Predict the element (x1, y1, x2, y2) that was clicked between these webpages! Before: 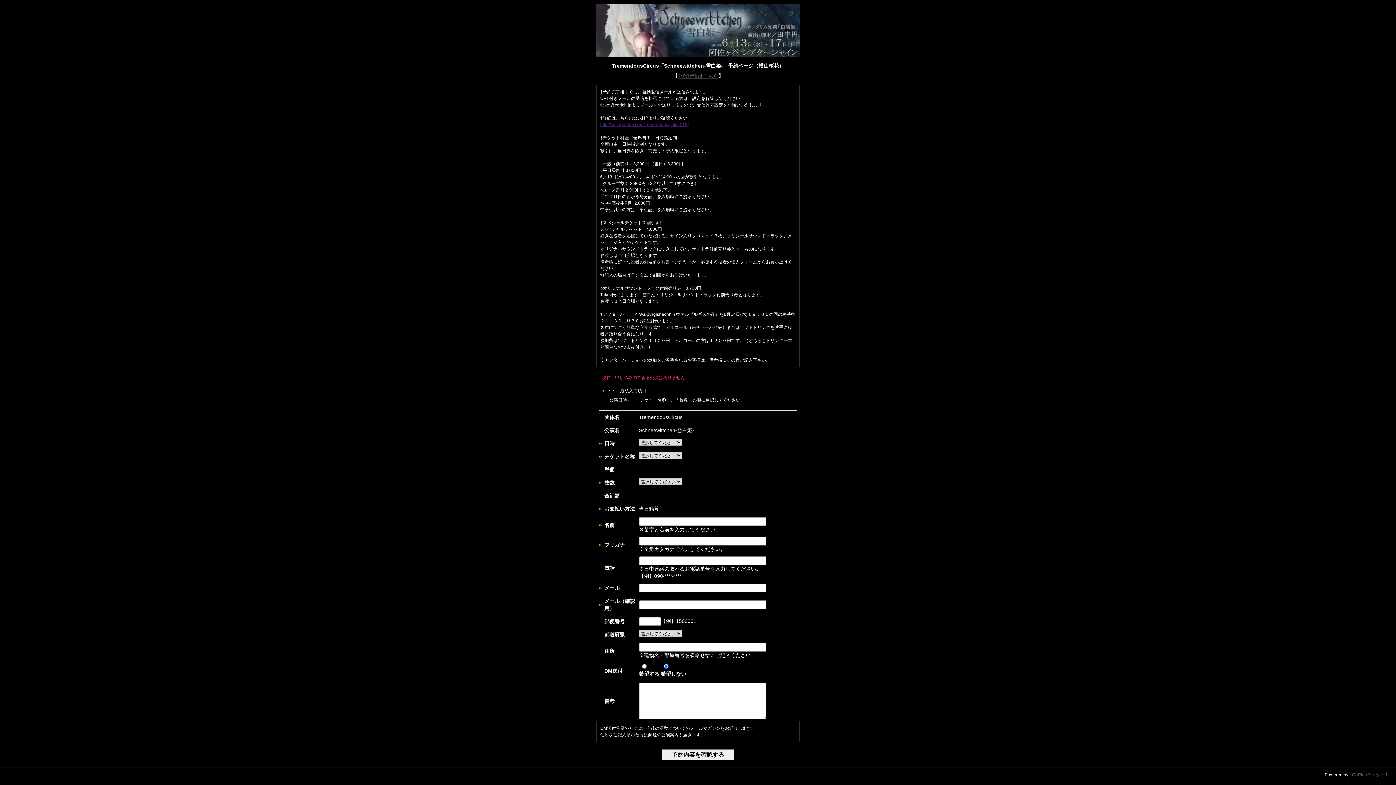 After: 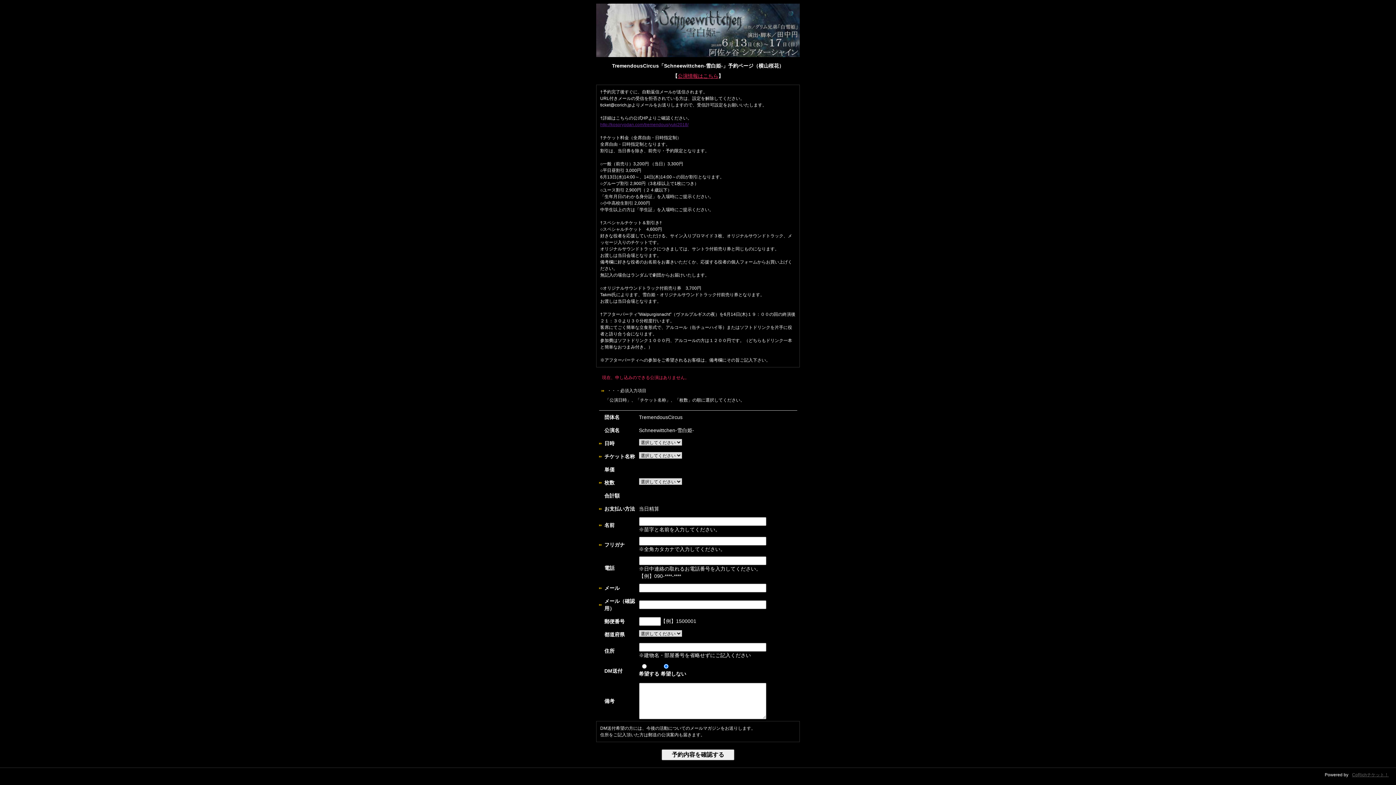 Action: label: 公演情報はこちら bbox: (677, 73, 718, 78)